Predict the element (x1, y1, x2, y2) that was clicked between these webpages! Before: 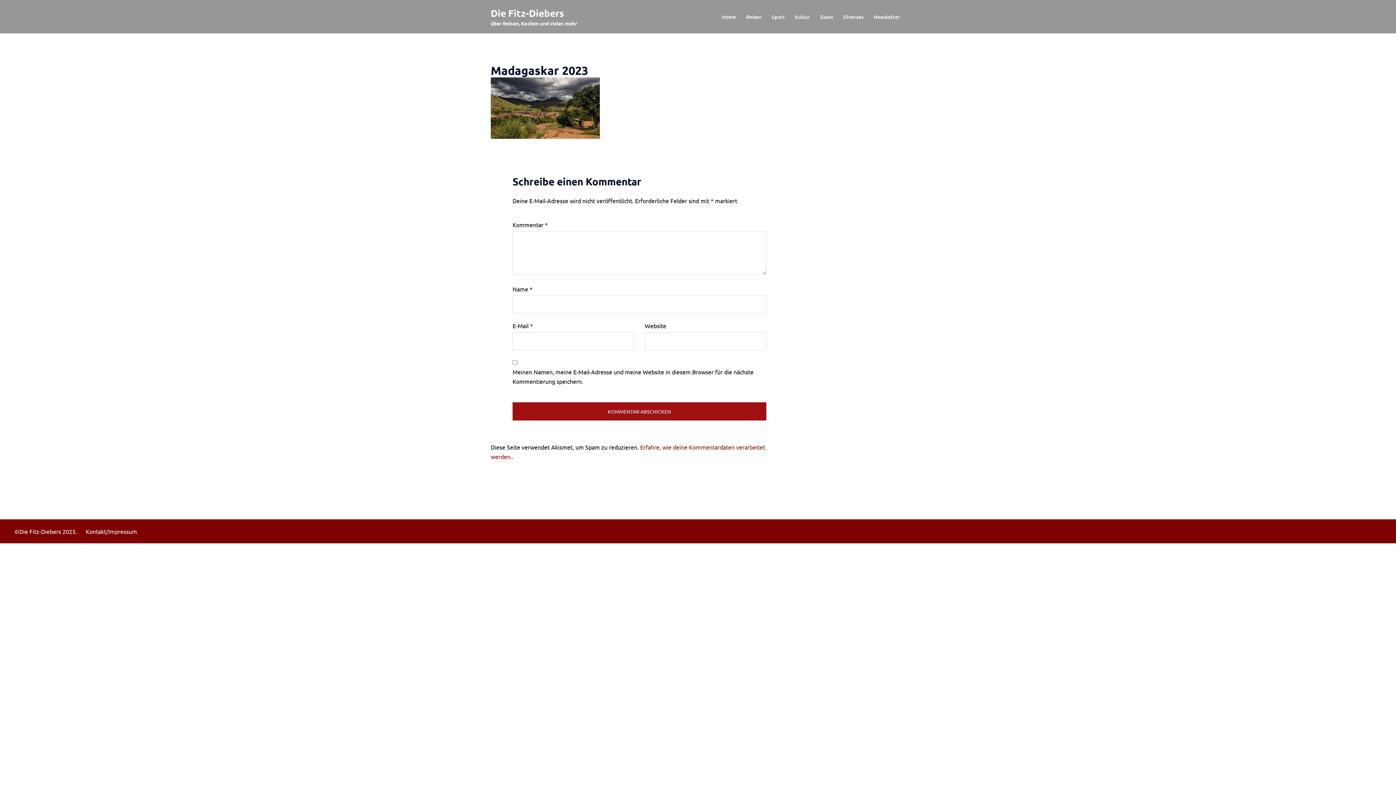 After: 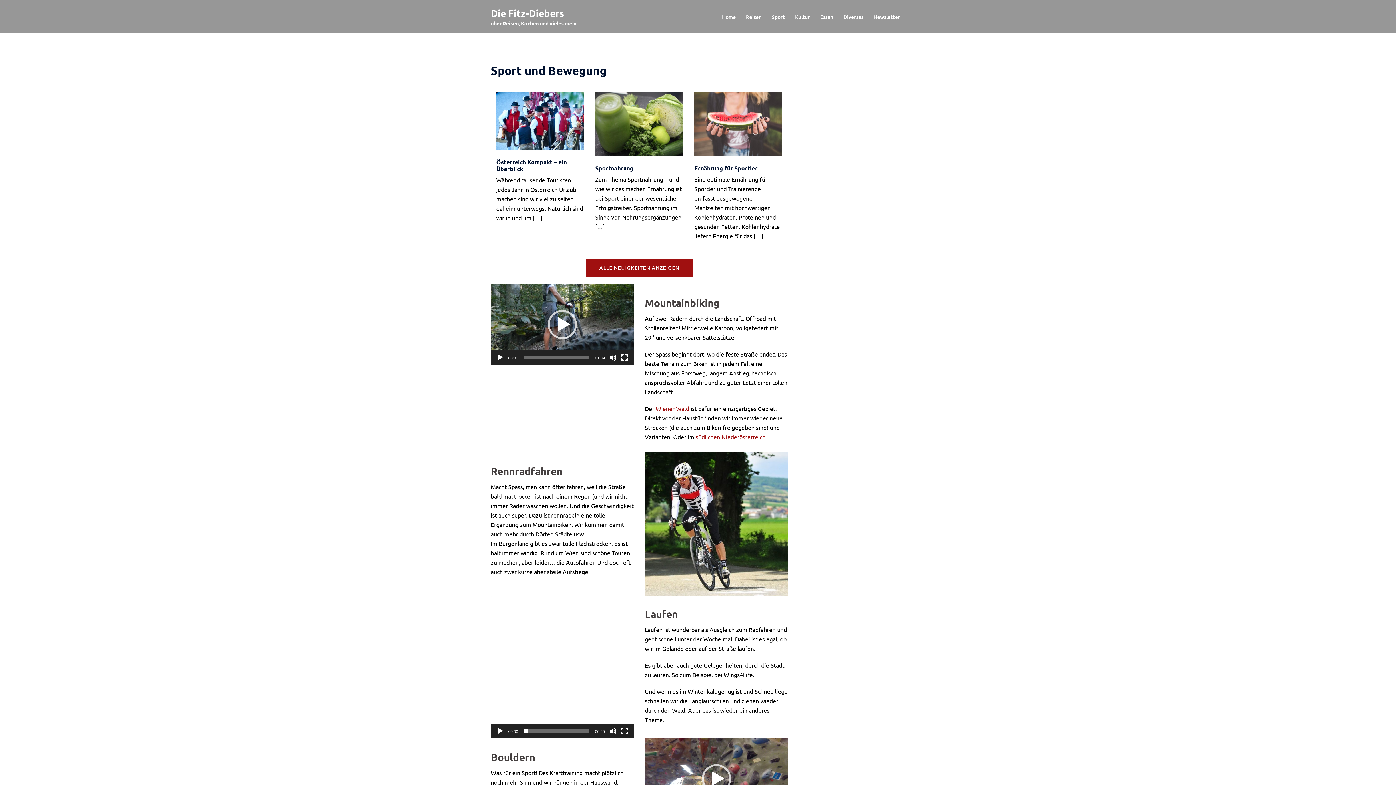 Action: label: Sport bbox: (772, 12, 785, 20)